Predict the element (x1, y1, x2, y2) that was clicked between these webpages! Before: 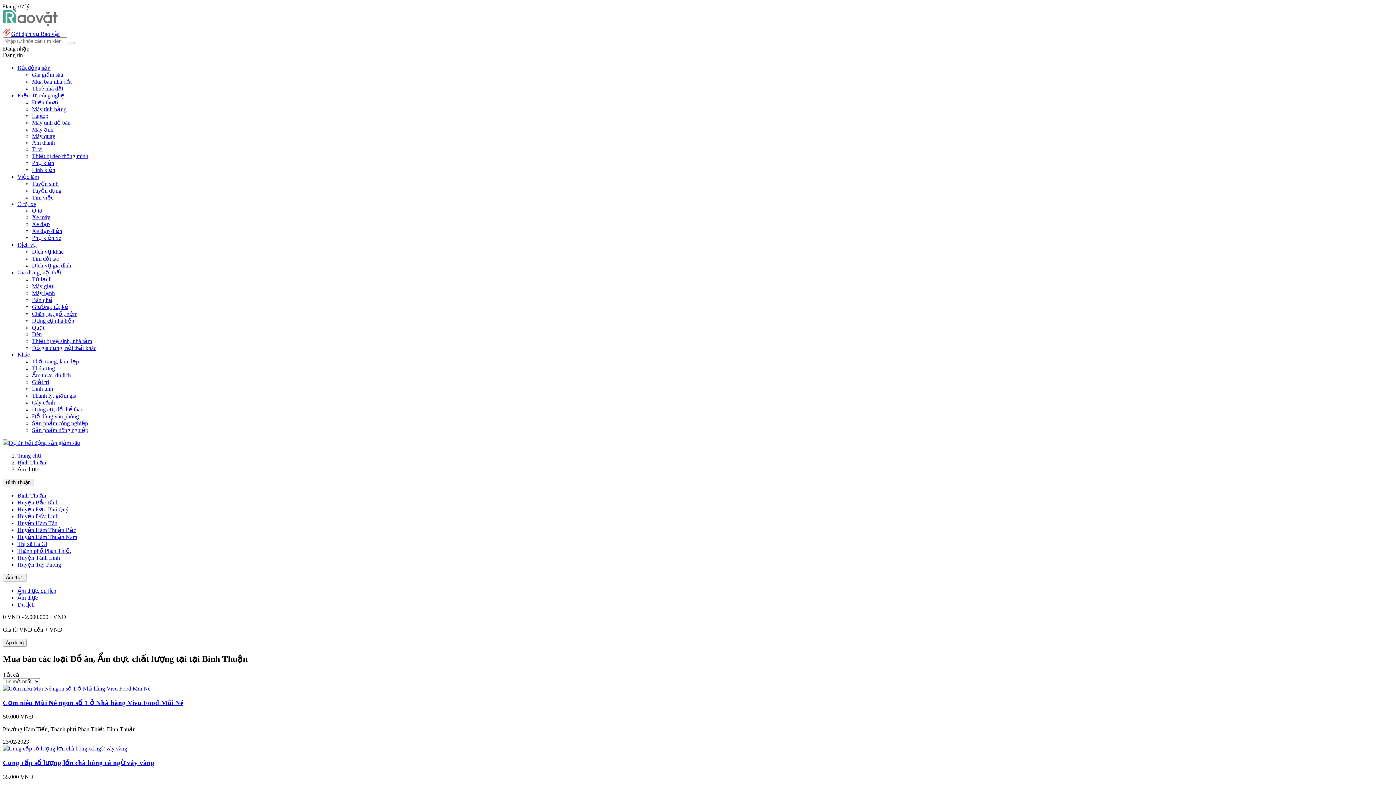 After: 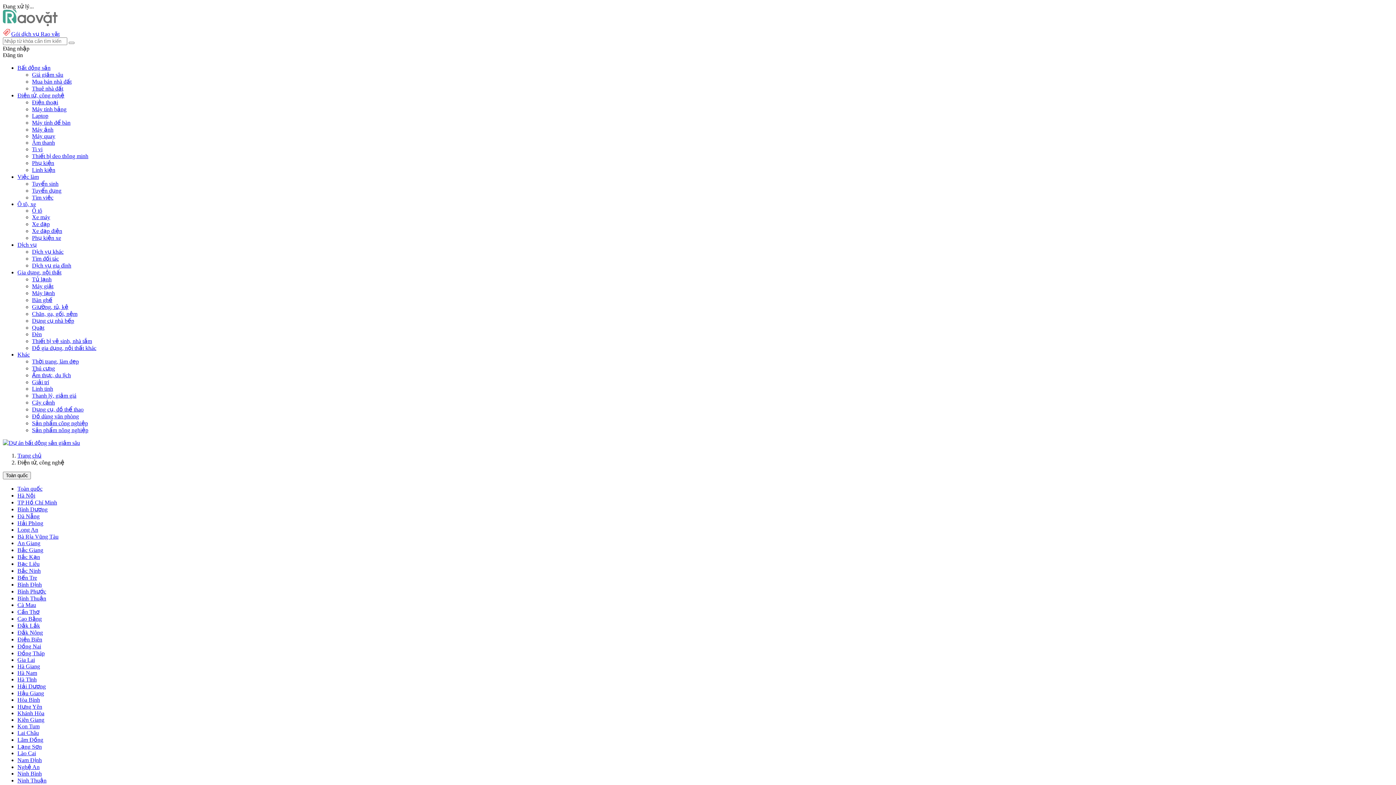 Action: bbox: (17, 92, 64, 98) label: Điện tử, công nghệ